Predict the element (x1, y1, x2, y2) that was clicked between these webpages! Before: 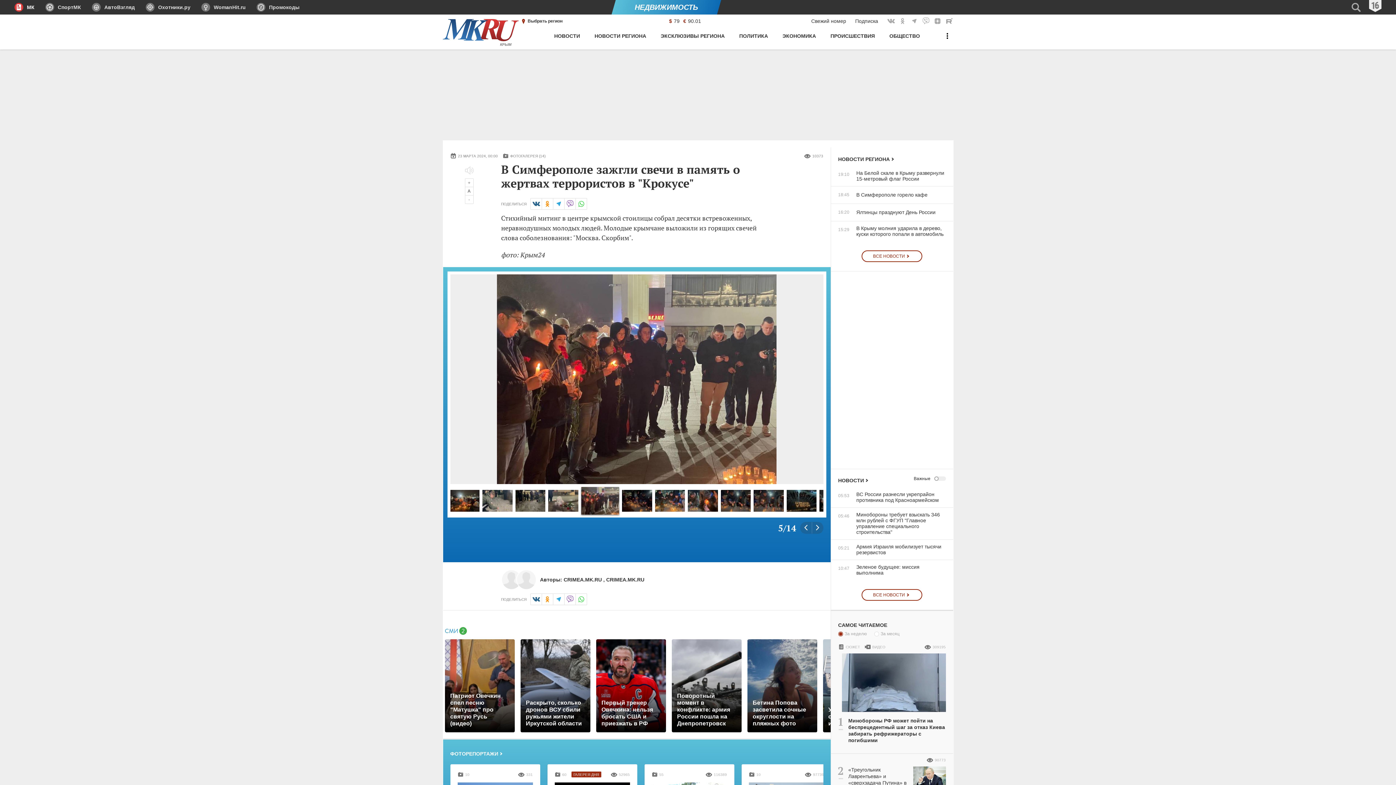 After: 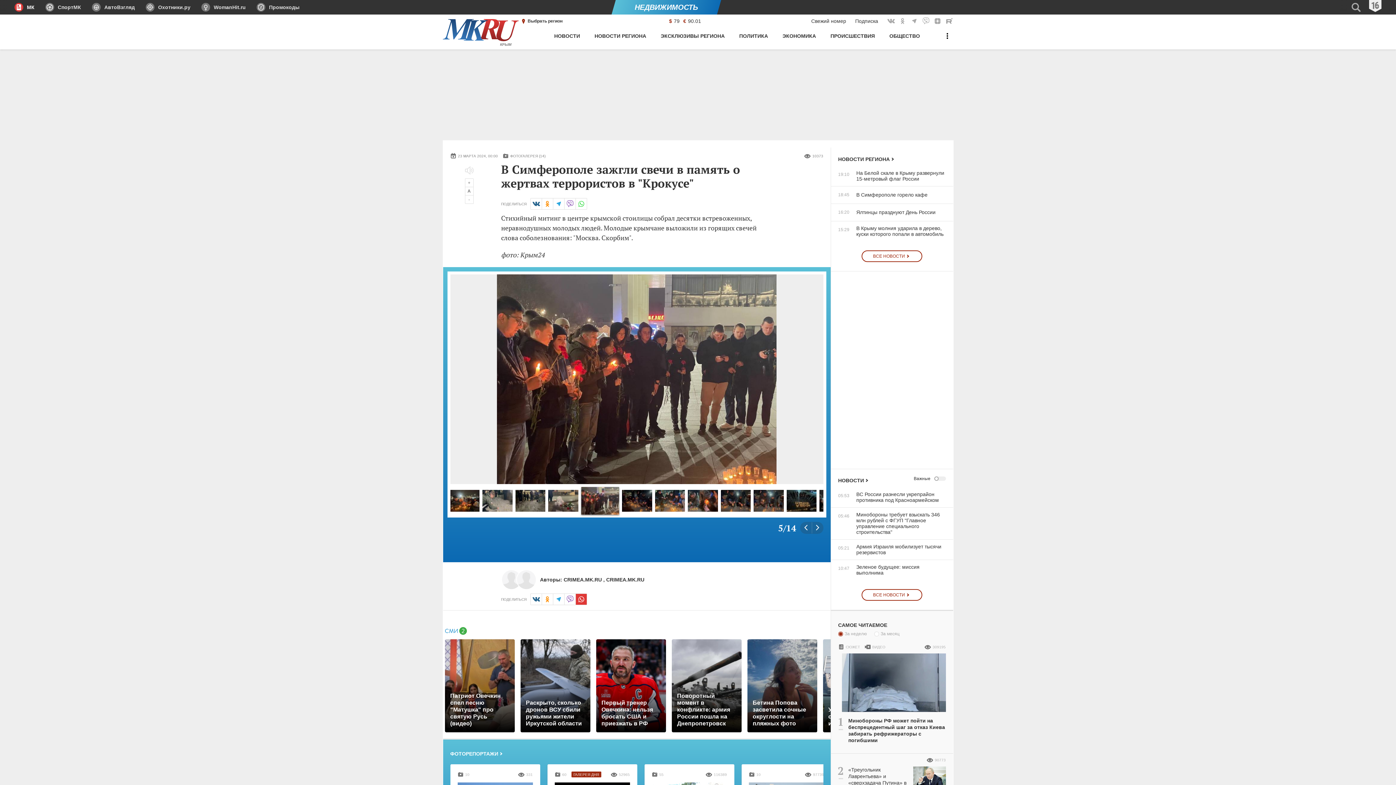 Action: label: в WhatsApp bbox: (575, 593, 587, 605)